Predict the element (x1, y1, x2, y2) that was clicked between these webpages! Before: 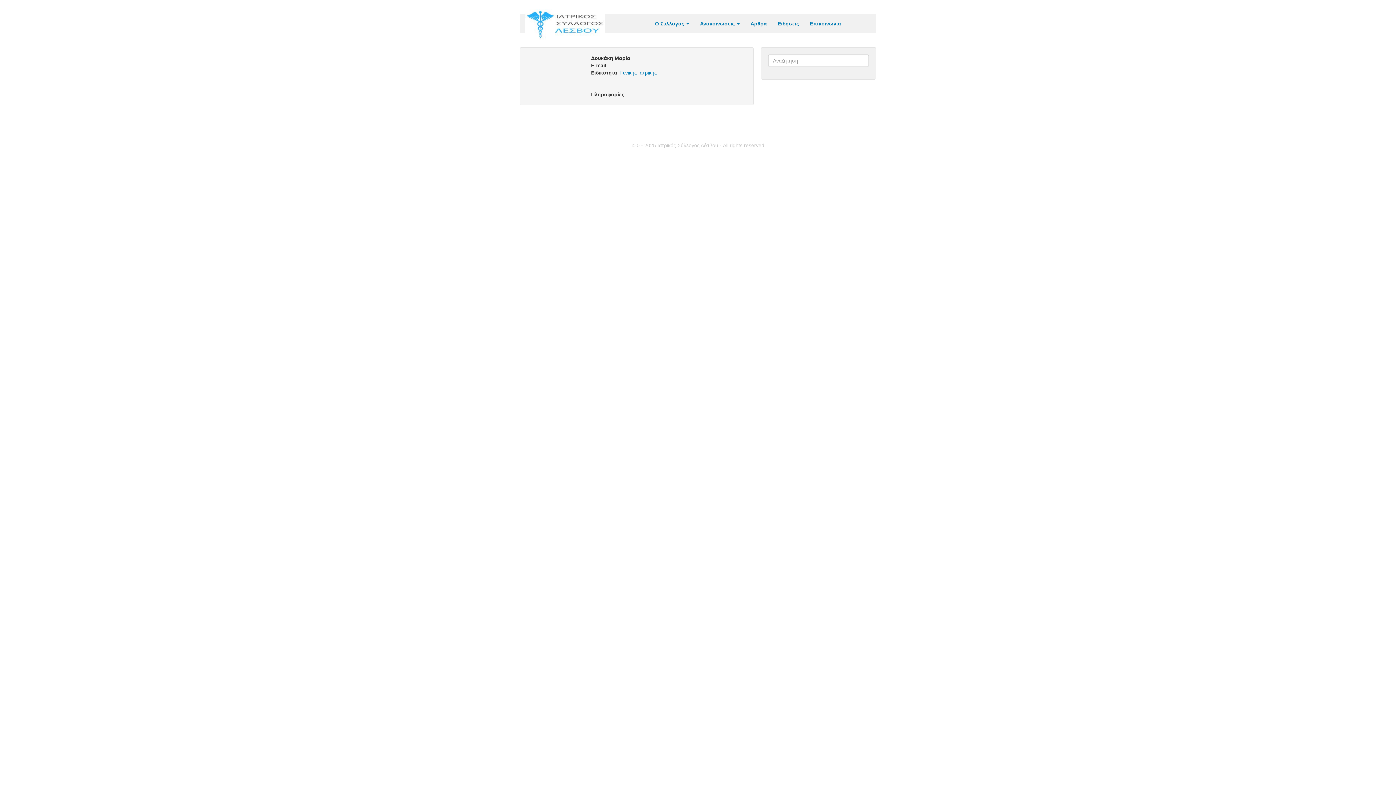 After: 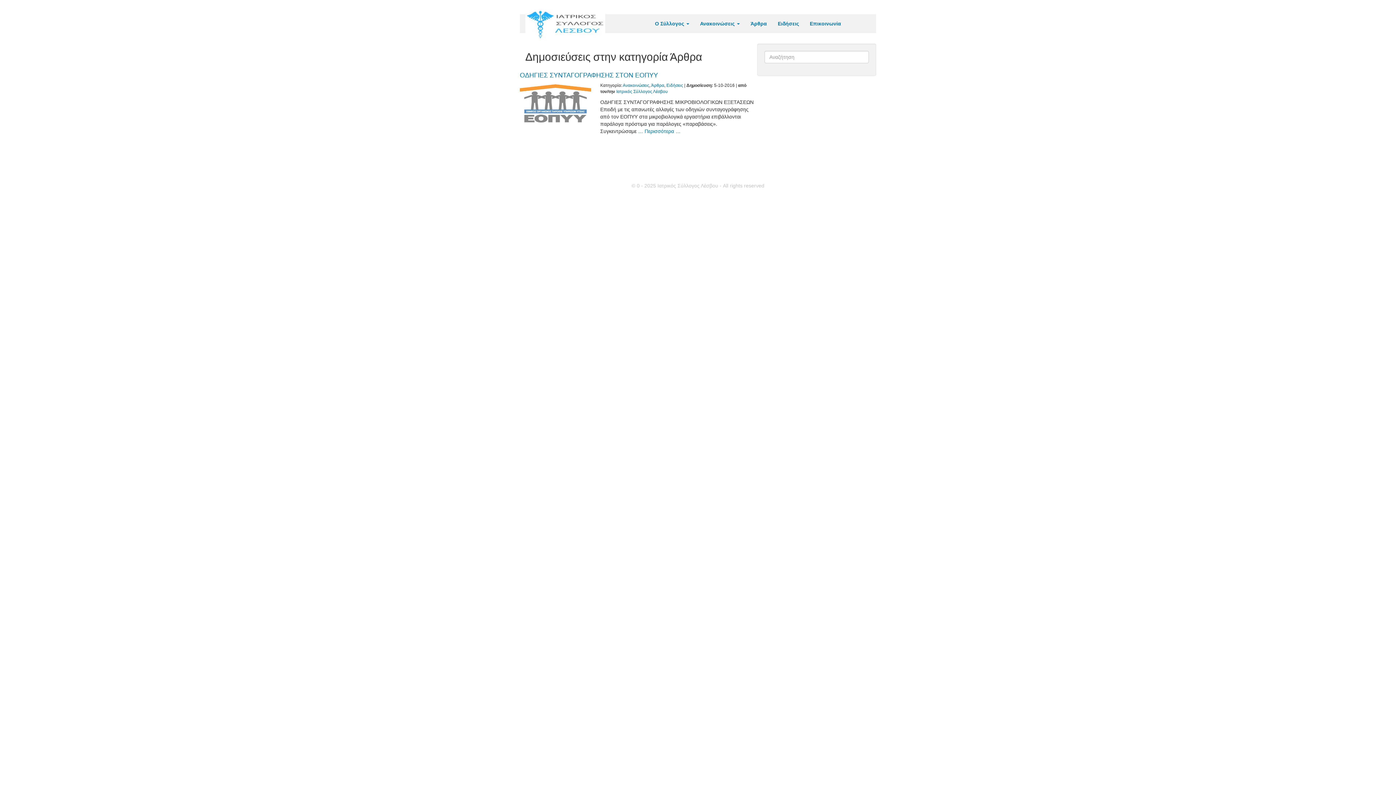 Action: label: Άρθρα bbox: (745, 14, 772, 32)